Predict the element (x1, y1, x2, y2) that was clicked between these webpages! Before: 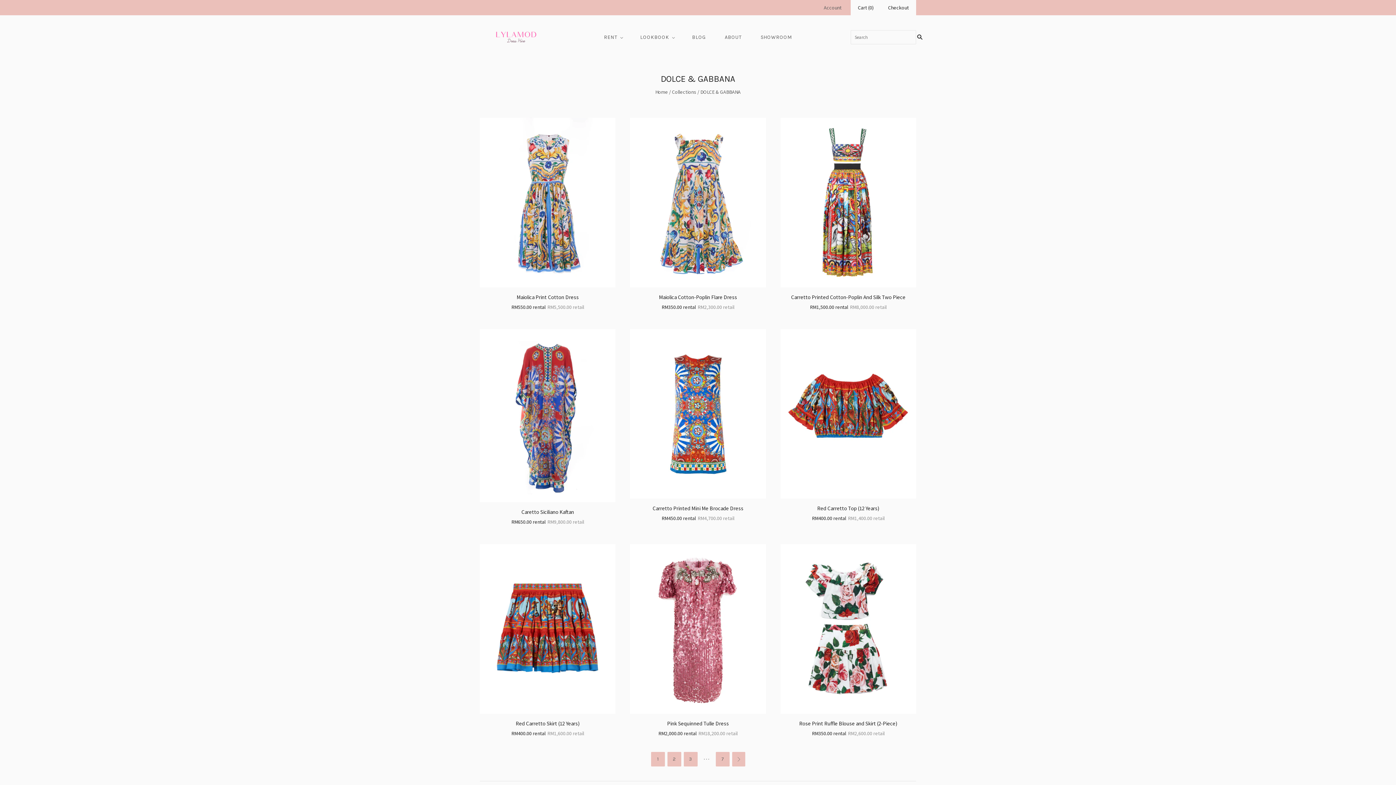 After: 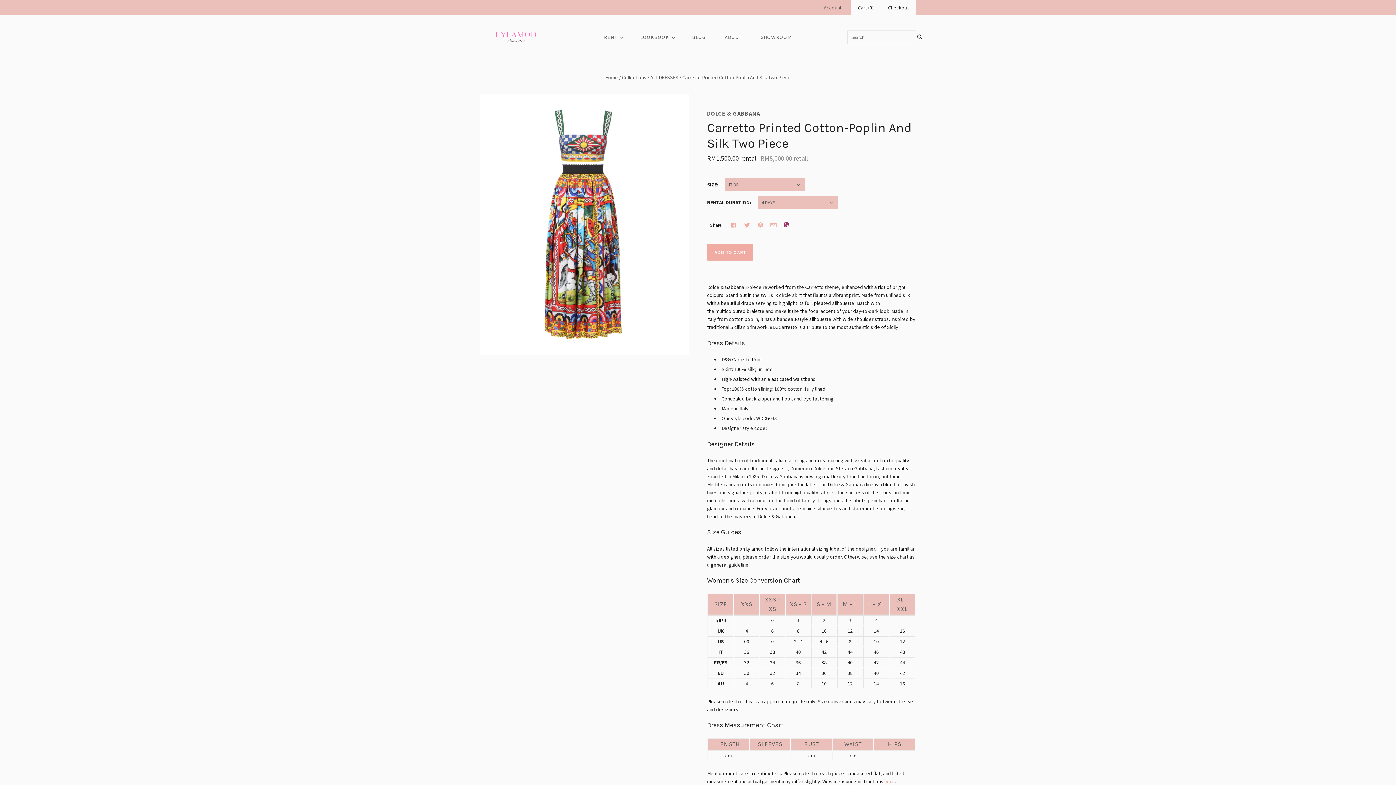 Action: bbox: (791, 293, 905, 300) label: Carretto Printed Cotton-Poplin And Silk Two Piece